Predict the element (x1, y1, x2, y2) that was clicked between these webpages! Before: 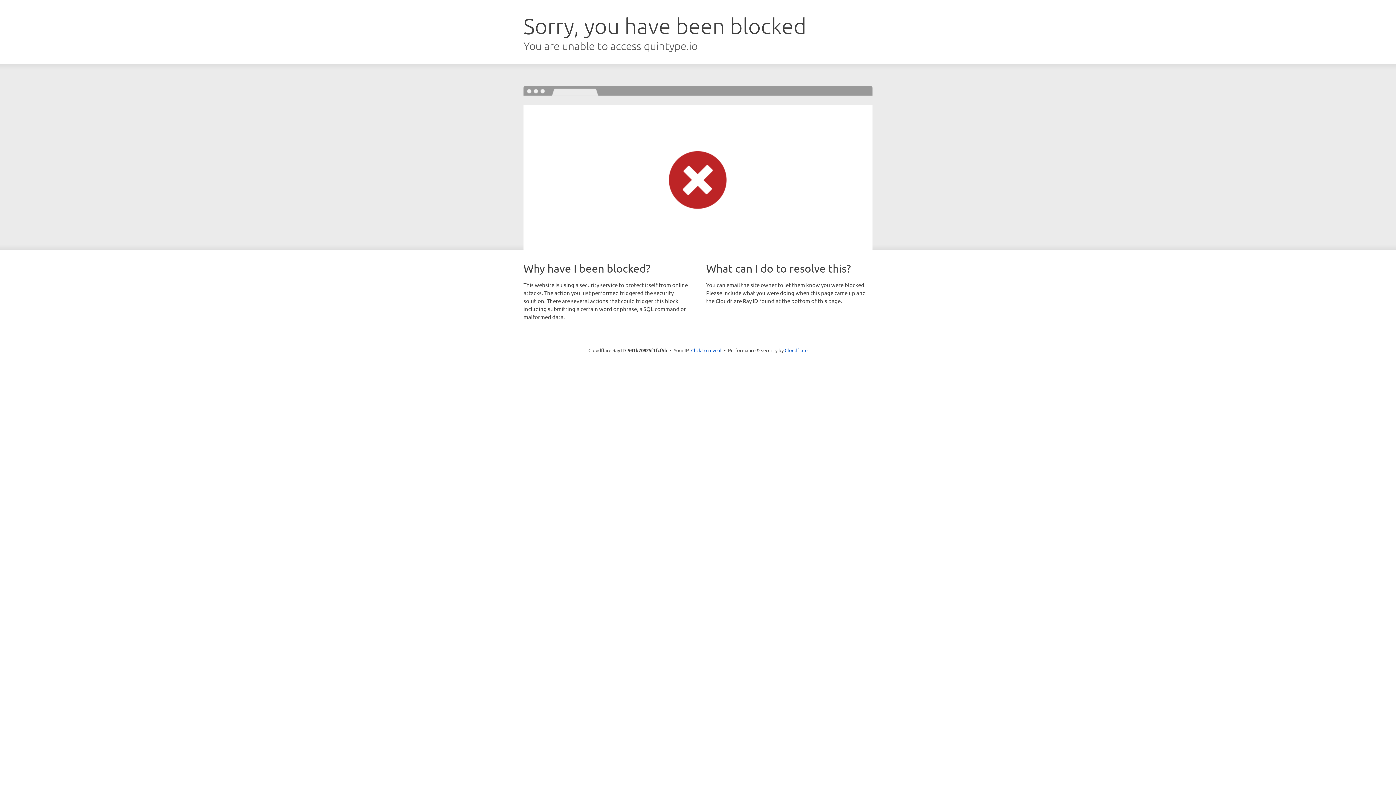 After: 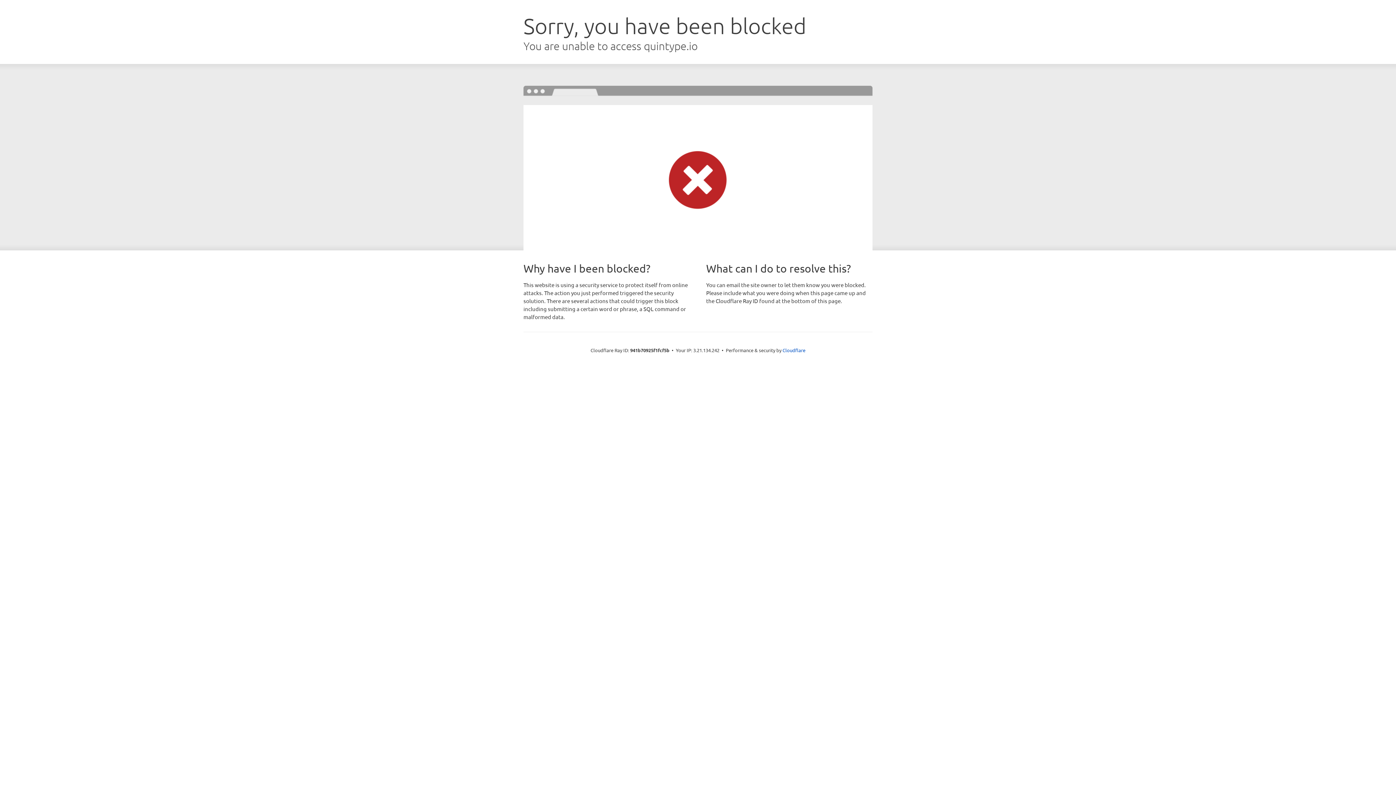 Action: label: Click to reveal bbox: (691, 346, 721, 353)